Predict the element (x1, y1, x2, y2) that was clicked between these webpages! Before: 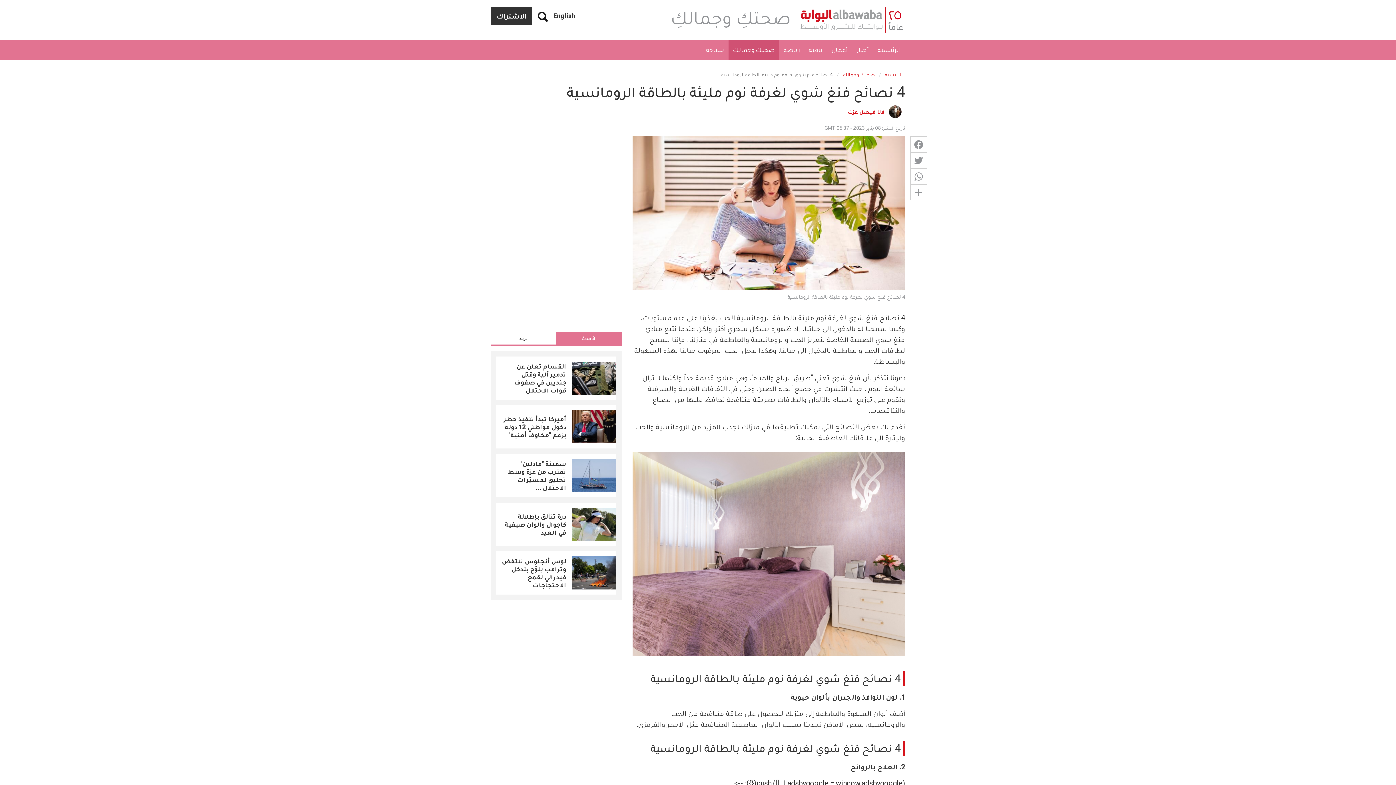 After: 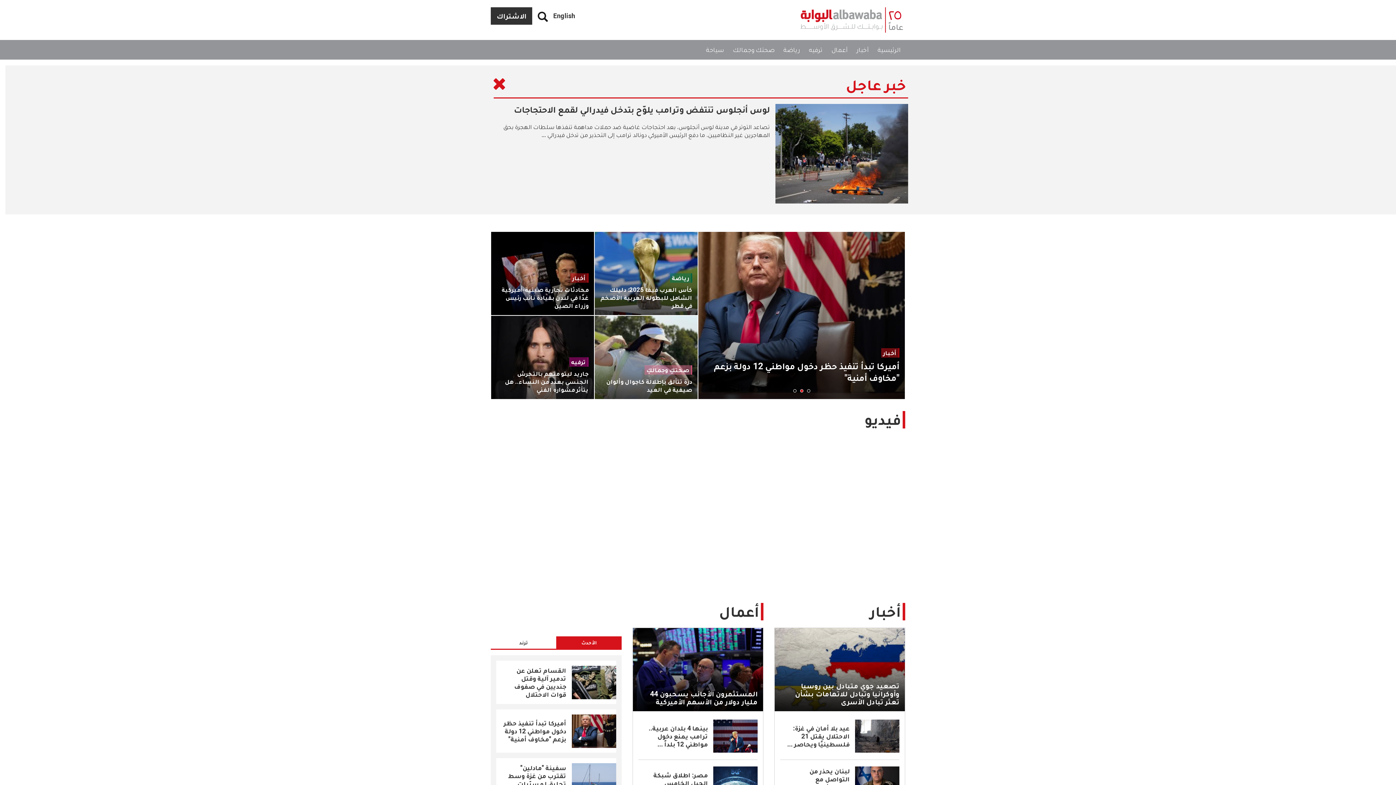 Action: bbox: (800, 7, 905, 32)